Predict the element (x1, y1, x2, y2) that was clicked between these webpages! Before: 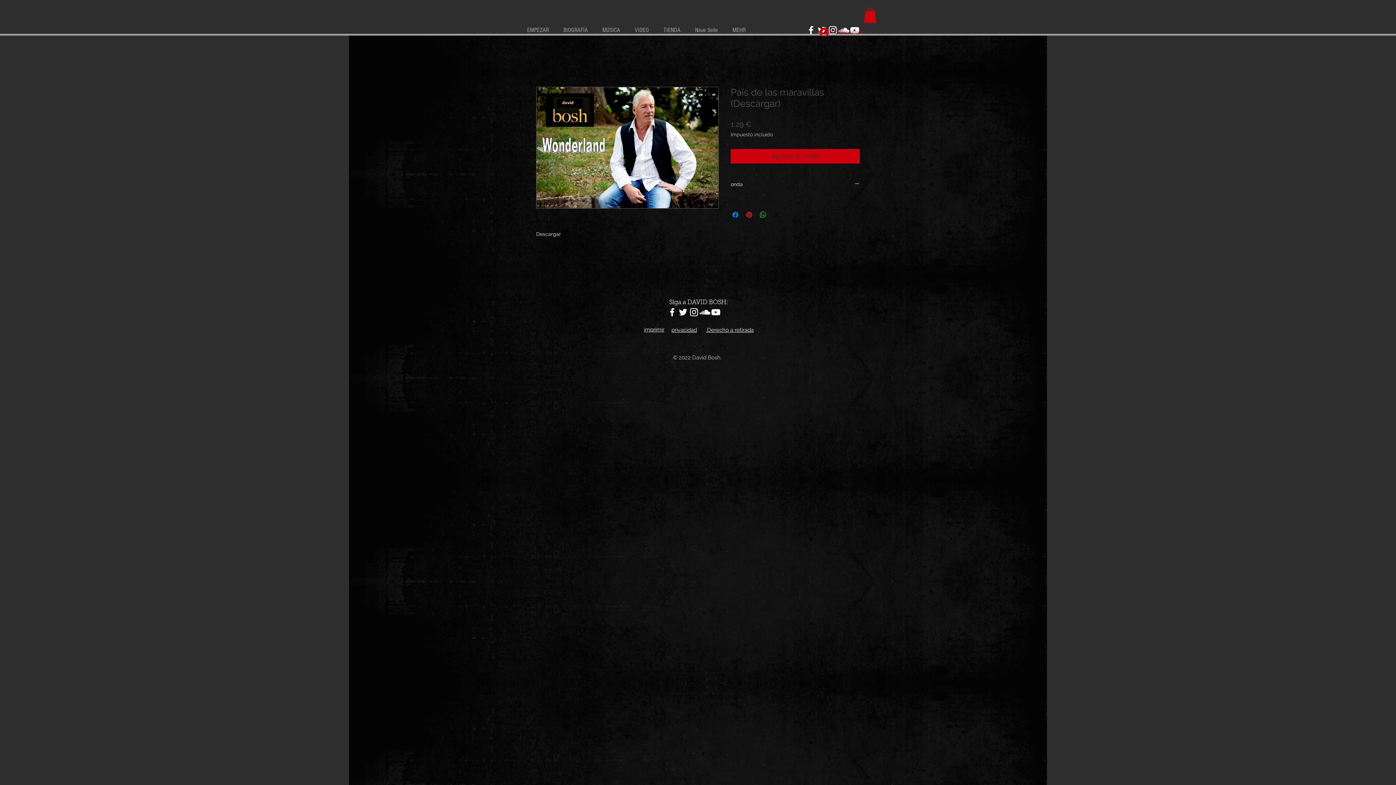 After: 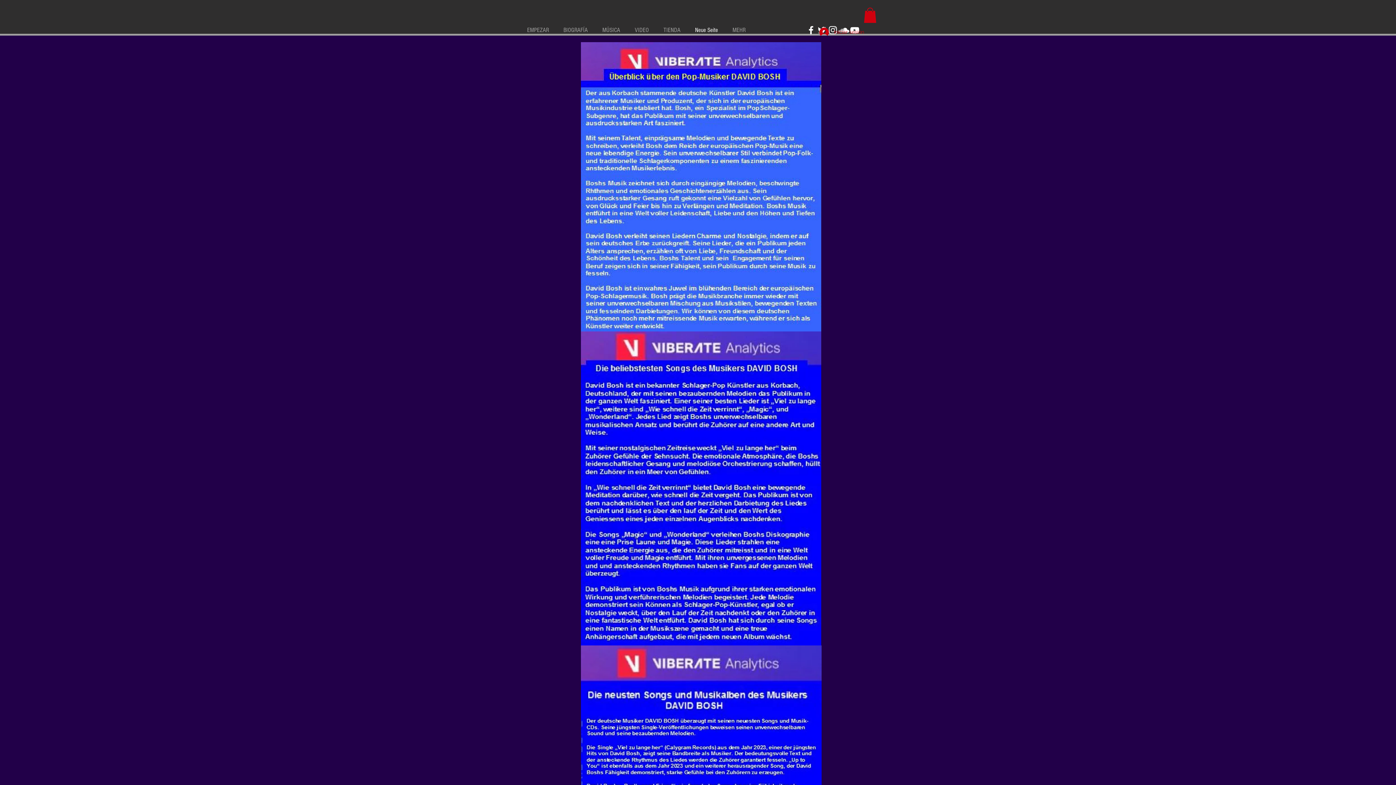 Action: label: Neue Seite bbox: (689, 25, 727, 35)